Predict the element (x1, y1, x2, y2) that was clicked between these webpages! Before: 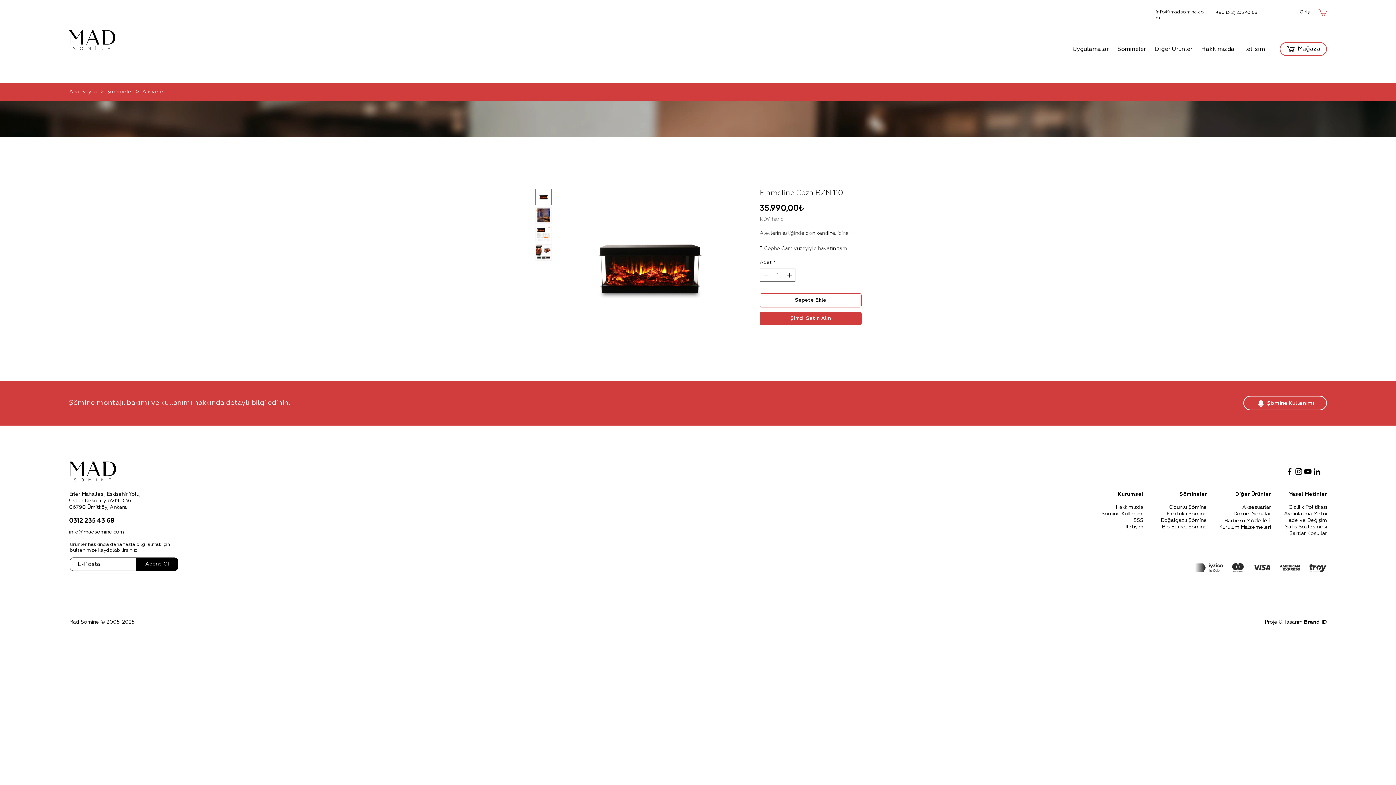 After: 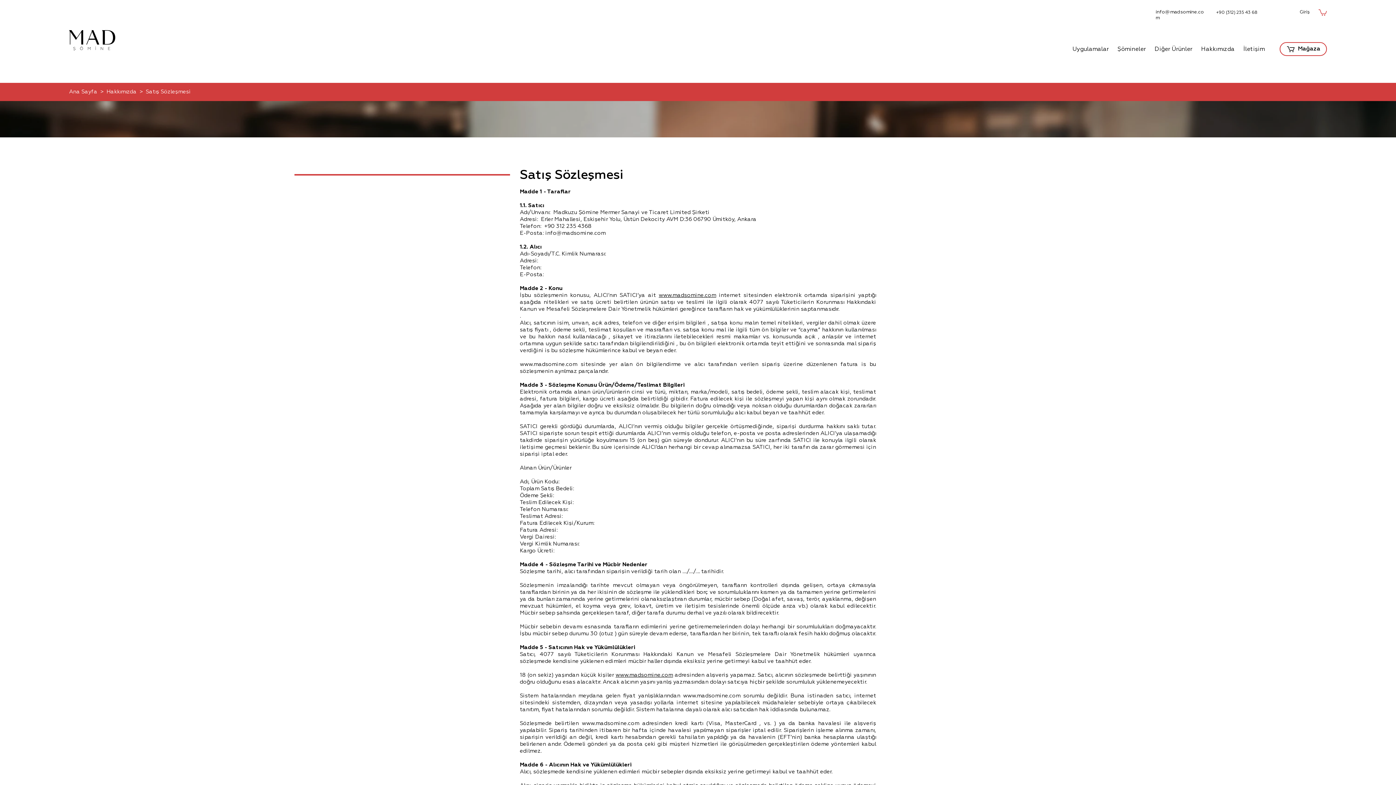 Action: label: Satış Sözleşmesi bbox: (1285, 524, 1327, 529)